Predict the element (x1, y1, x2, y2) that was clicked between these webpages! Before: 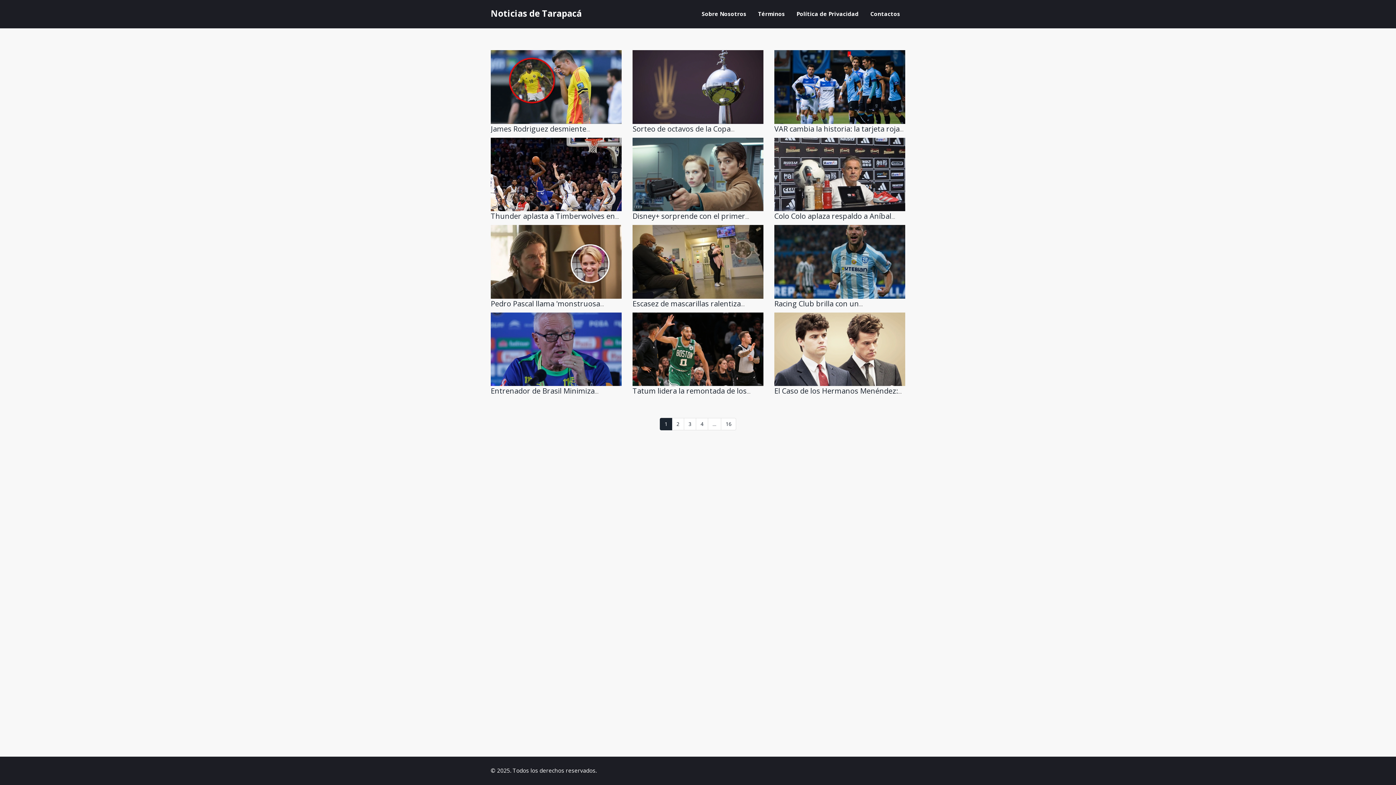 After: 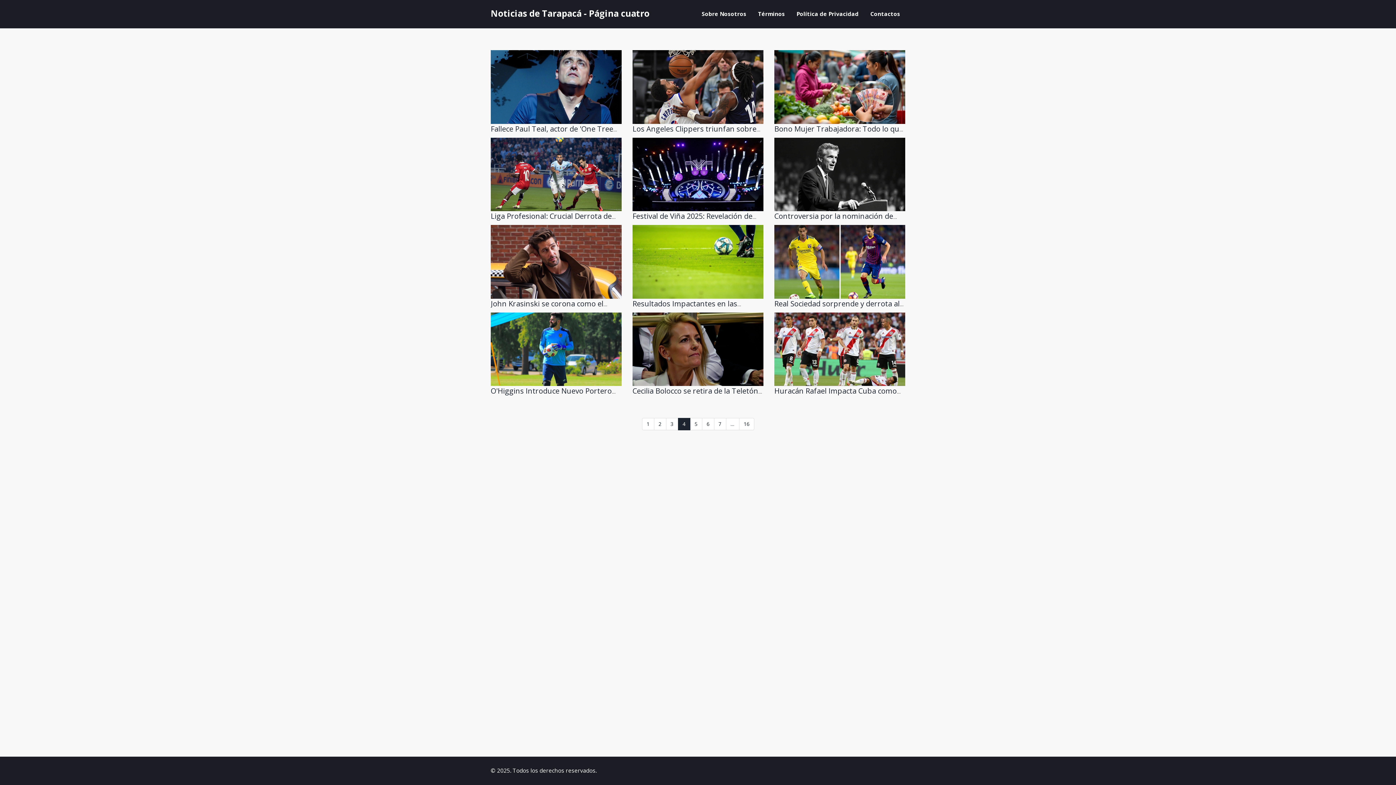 Action: label: 4 bbox: (696, 418, 708, 430)